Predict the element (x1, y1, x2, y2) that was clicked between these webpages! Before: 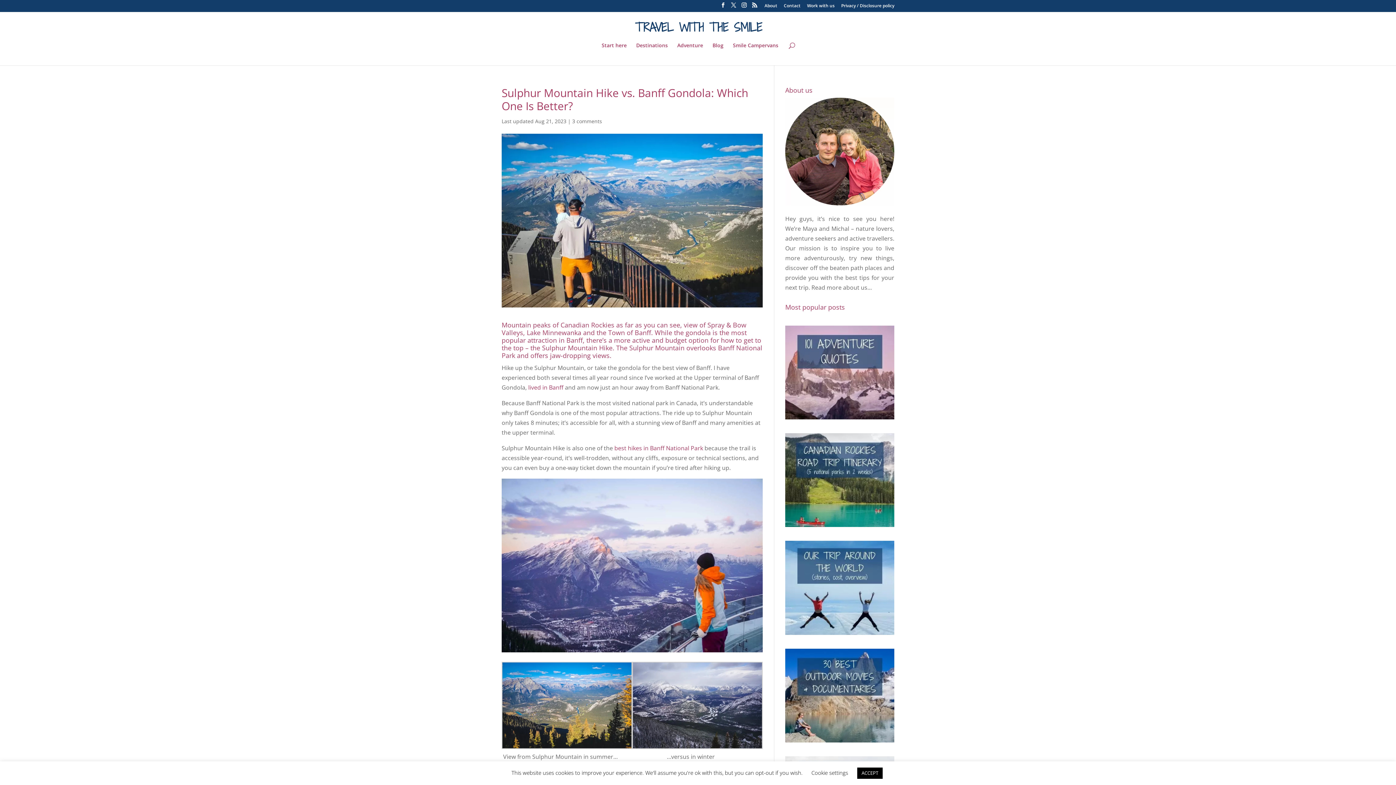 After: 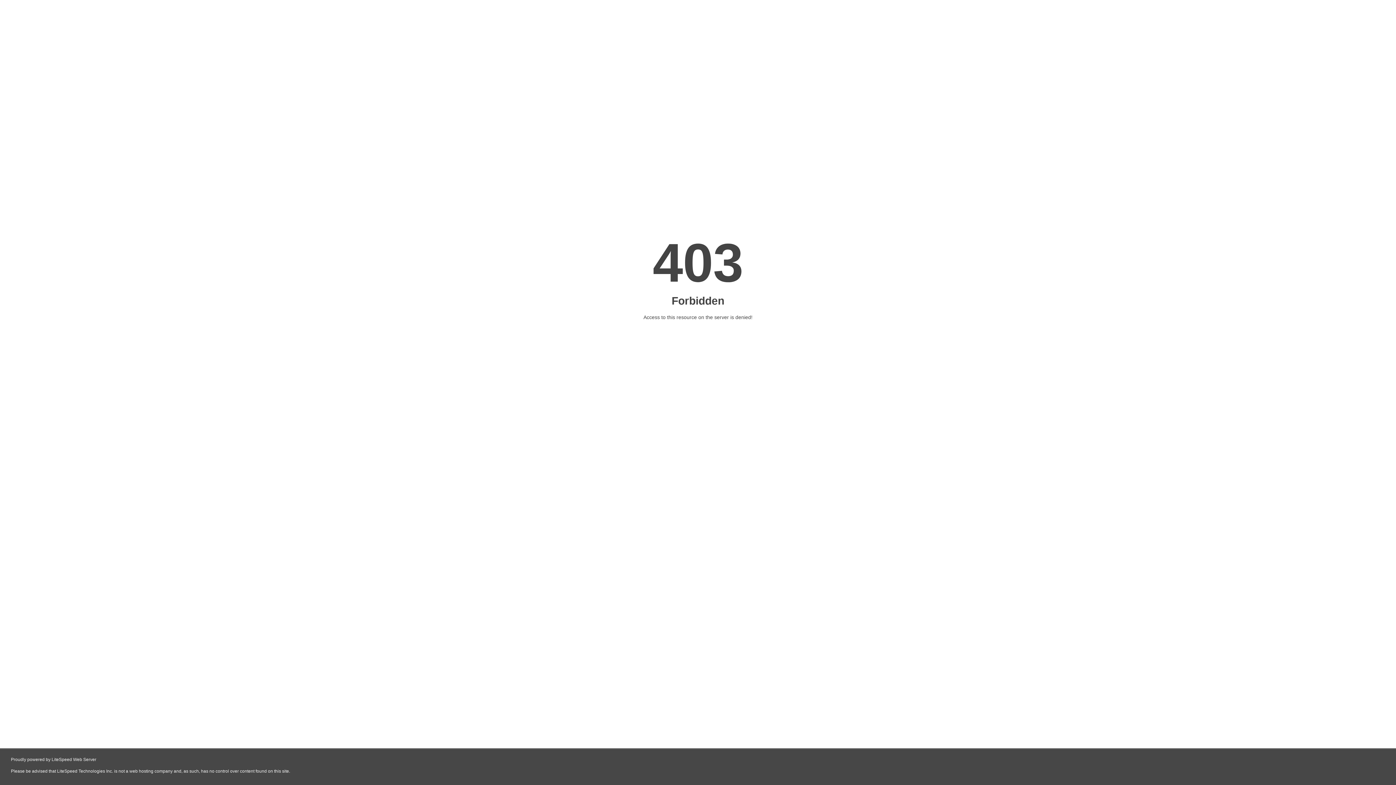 Action: bbox: (807, 3, 834, 11) label: Work with us